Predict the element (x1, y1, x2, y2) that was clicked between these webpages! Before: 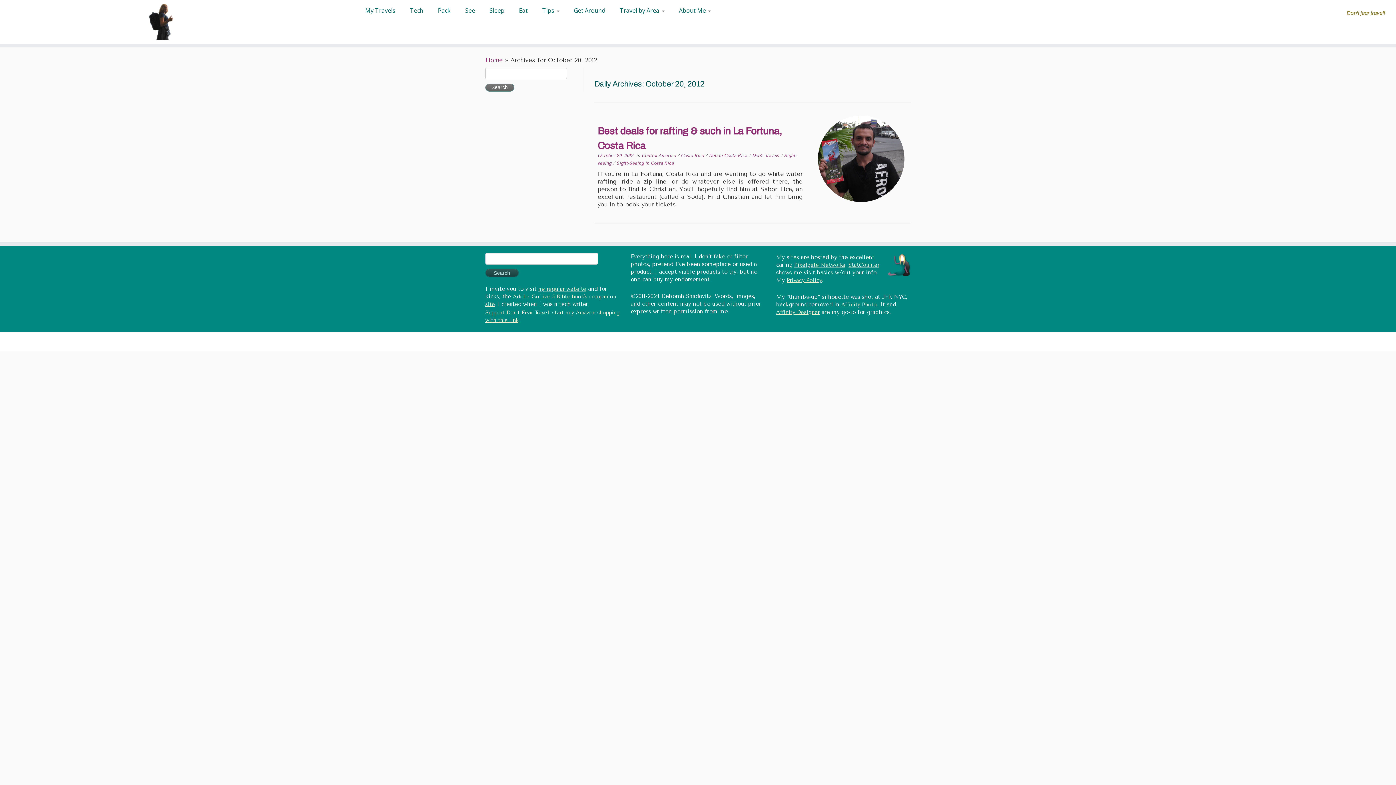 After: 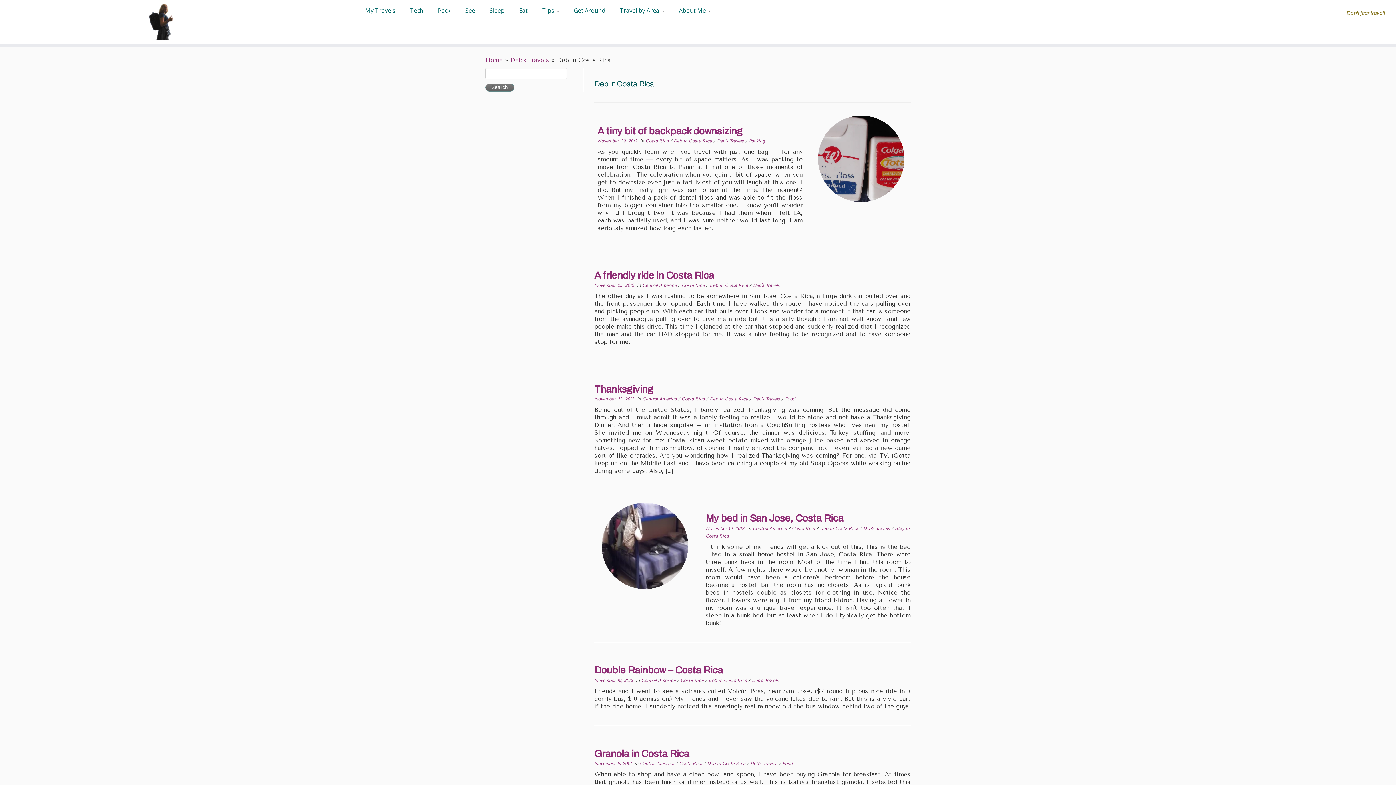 Action: label: Deb in Costa Rica  bbox: (708, 153, 748, 158)